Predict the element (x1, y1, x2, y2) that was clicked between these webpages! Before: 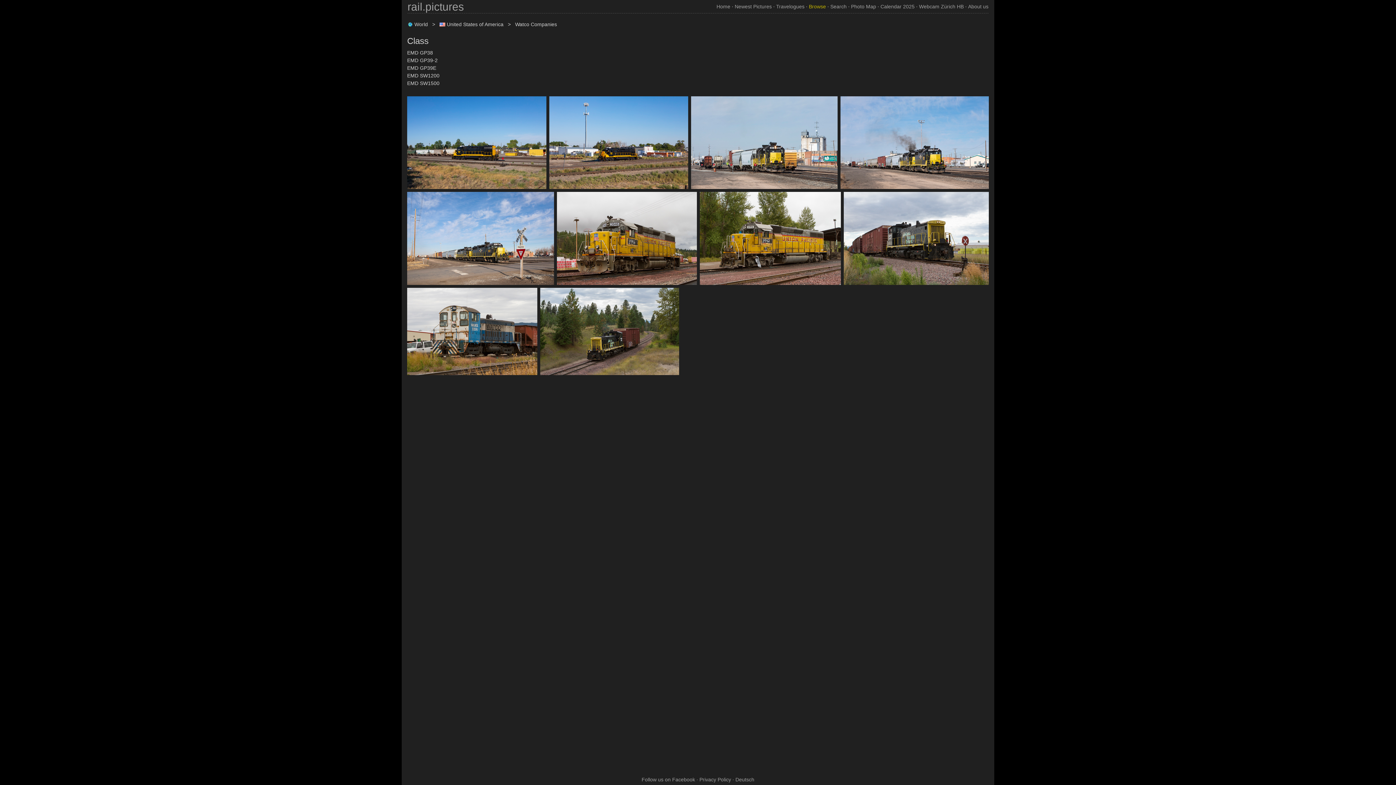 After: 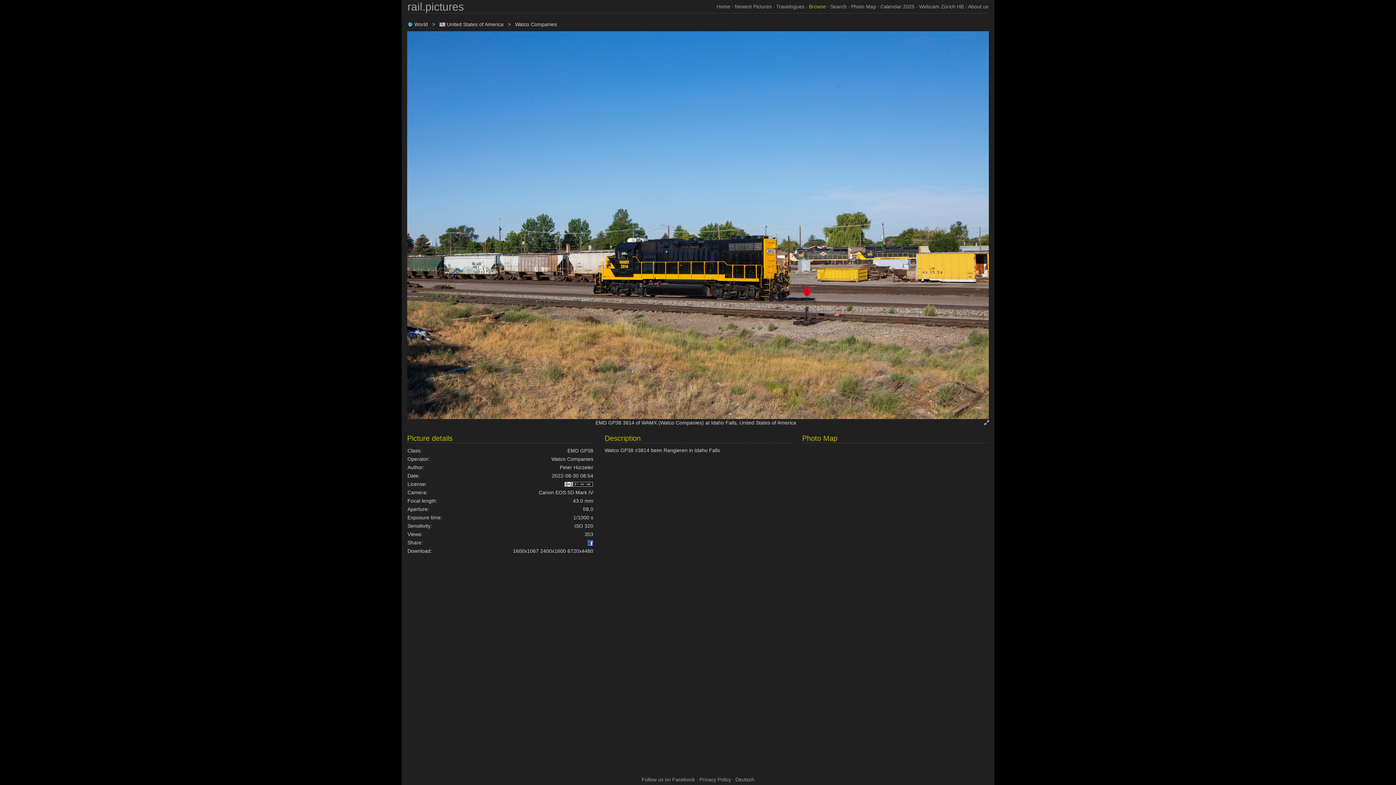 Action: bbox: (407, 96, 546, 189)